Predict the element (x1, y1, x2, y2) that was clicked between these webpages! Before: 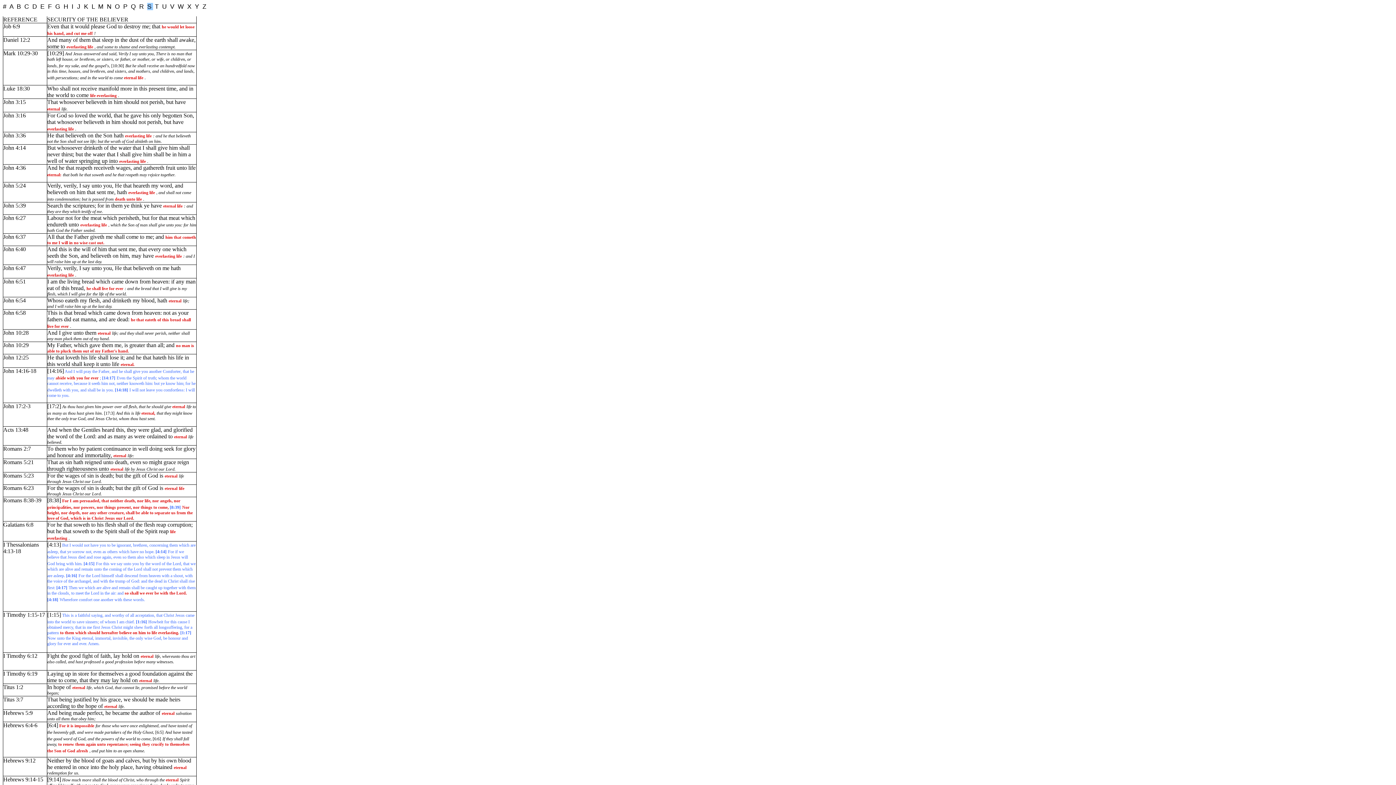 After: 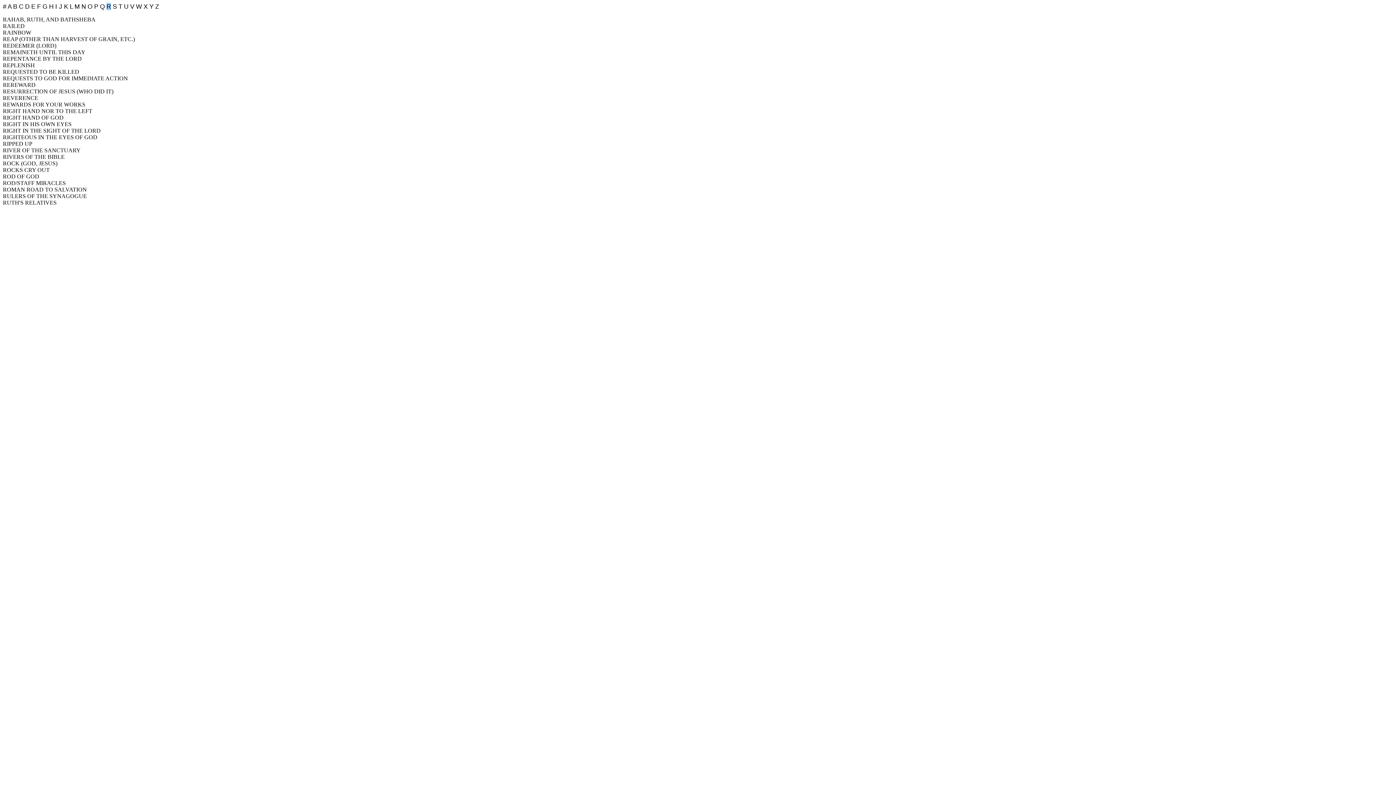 Action: bbox: (139, 2, 145, 10) label: R 